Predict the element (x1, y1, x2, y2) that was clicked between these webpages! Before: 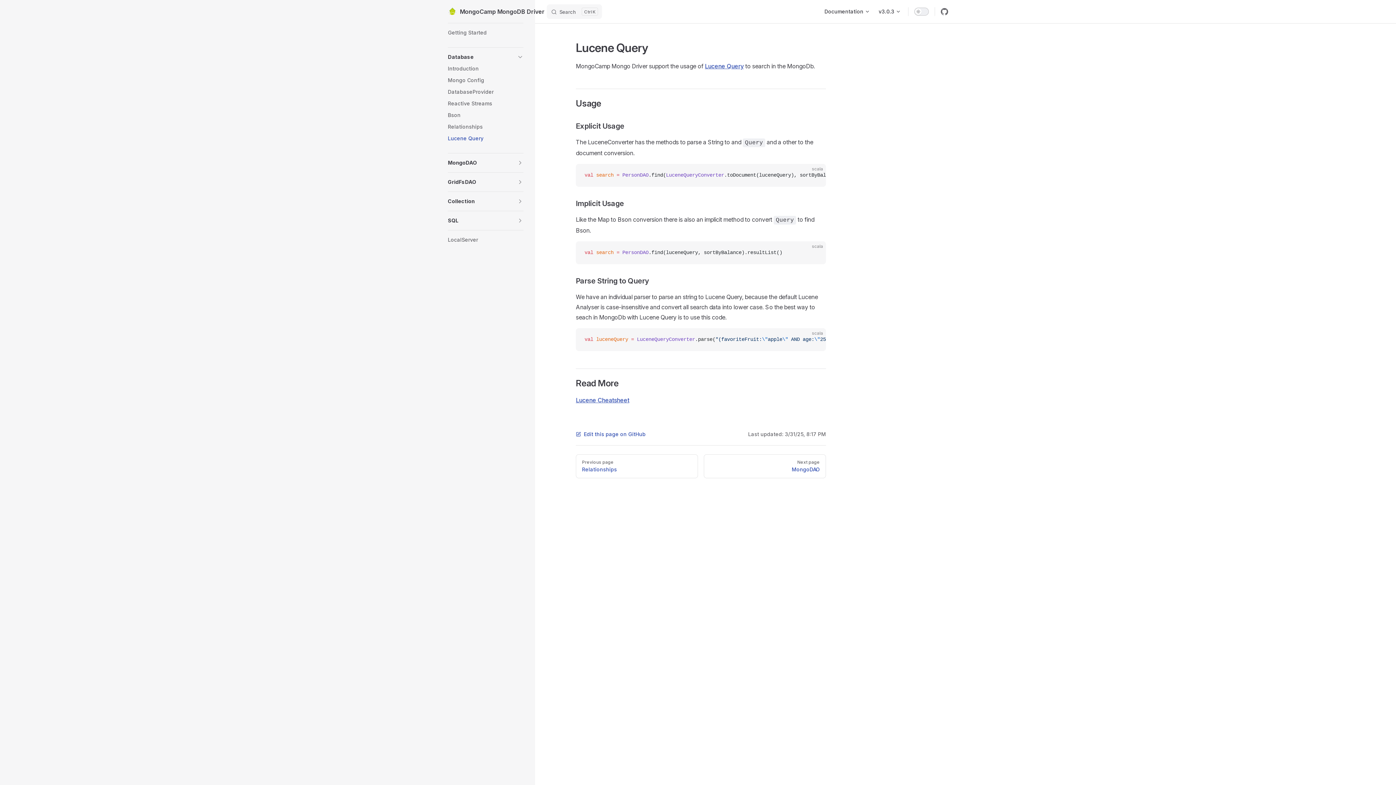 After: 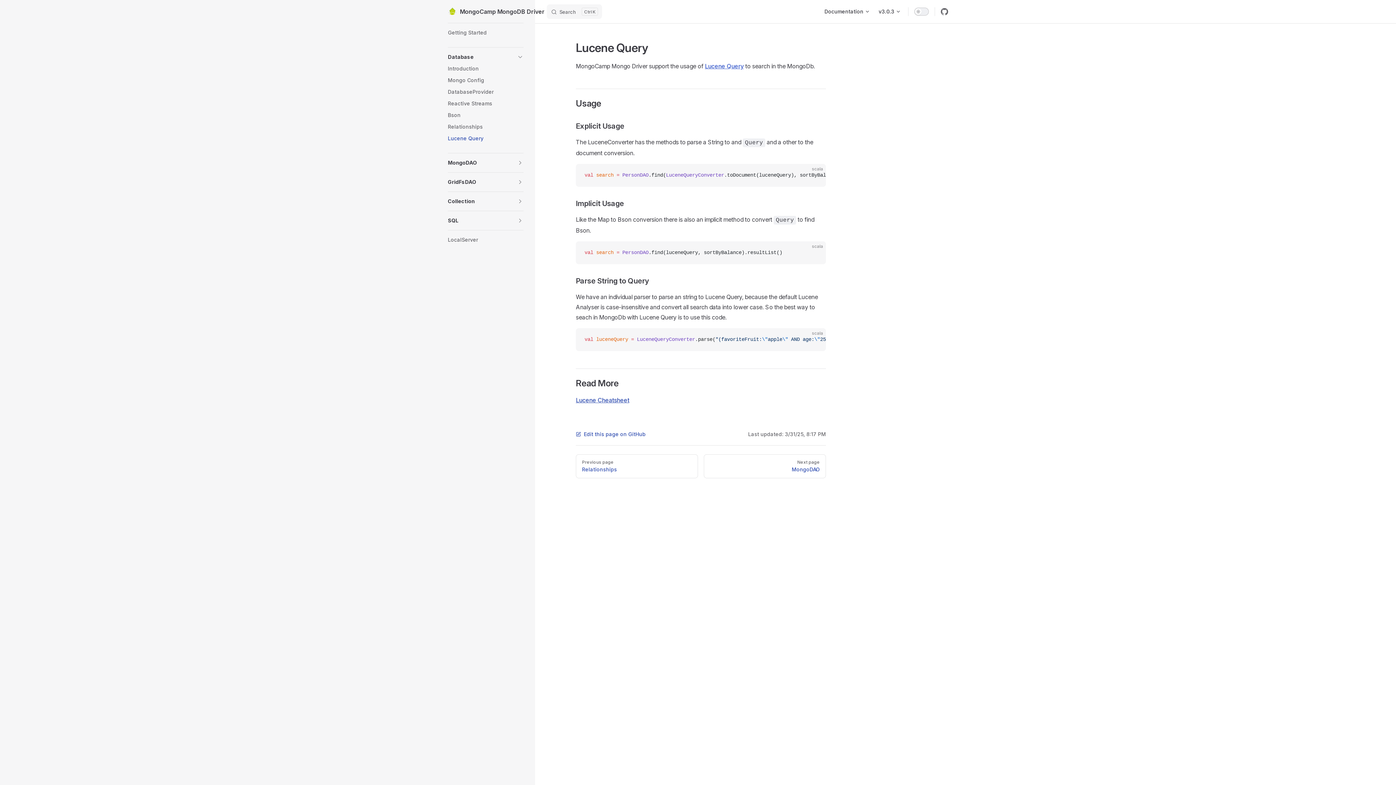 Action: bbox: (705, 62, 744, 69) label: Lucene Query